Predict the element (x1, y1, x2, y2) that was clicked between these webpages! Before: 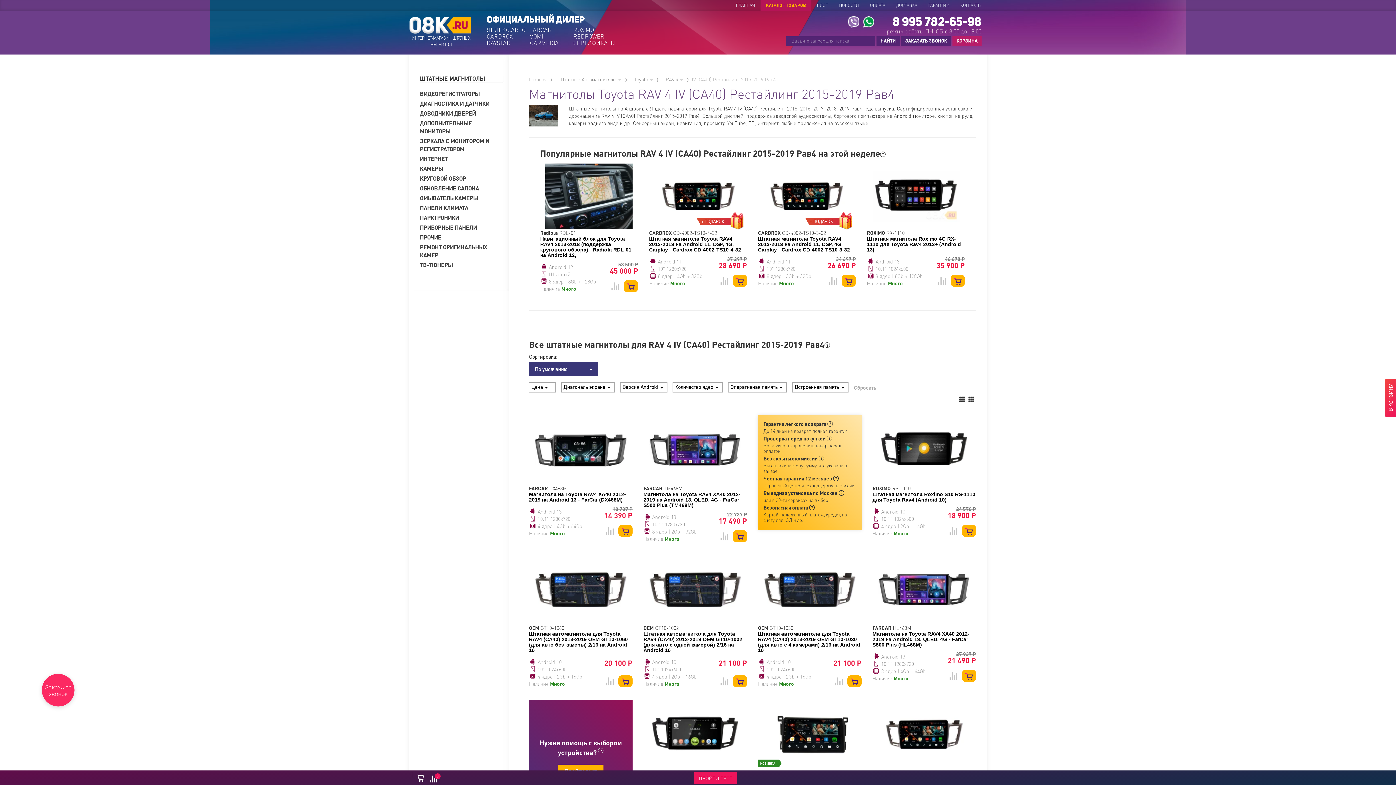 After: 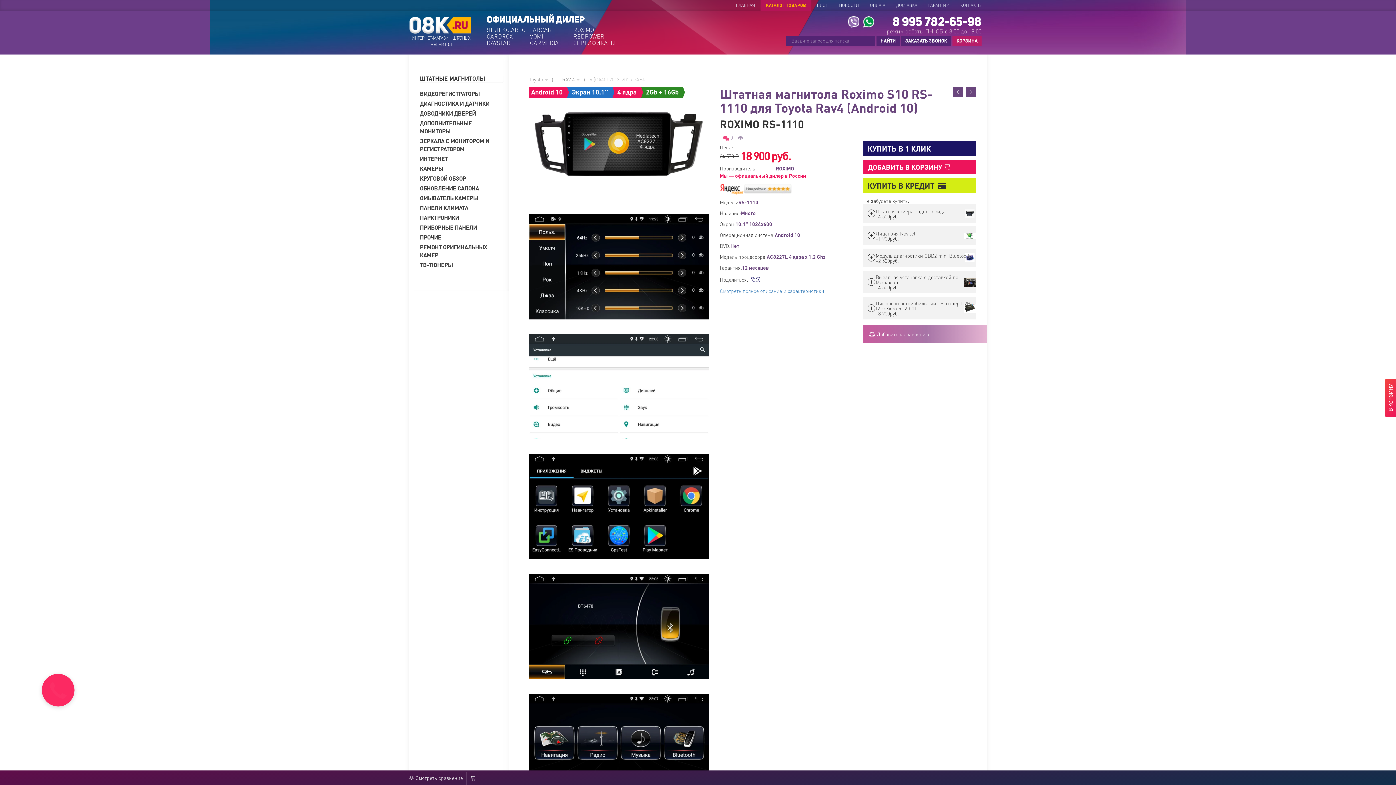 Action: label: Штатная магнитола Roximo S10 RS-1110 для Toyota Rav4 (Android 10) bbox: (872, 491, 976, 502)